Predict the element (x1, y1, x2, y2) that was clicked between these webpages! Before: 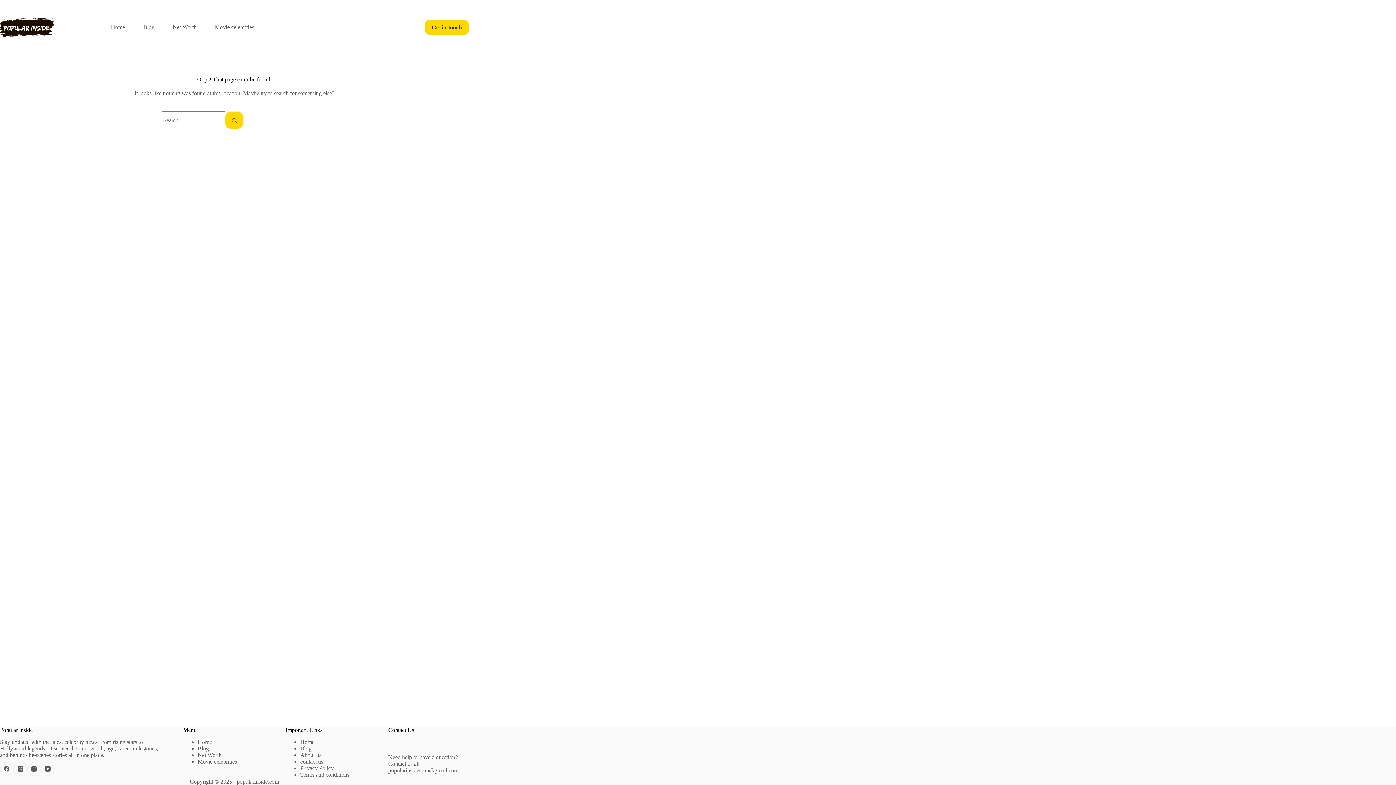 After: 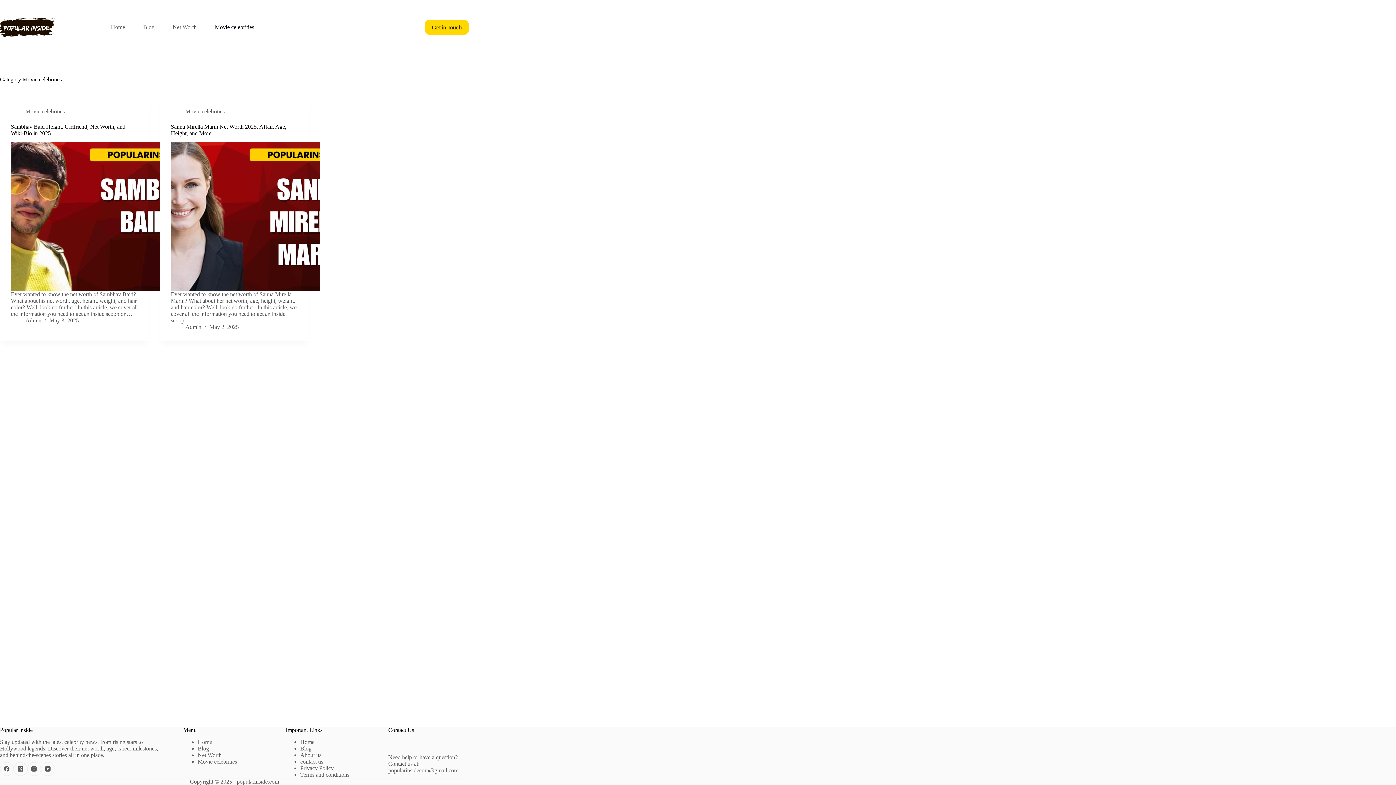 Action: label: Movie celebrities bbox: (205, 26, 263, 28)